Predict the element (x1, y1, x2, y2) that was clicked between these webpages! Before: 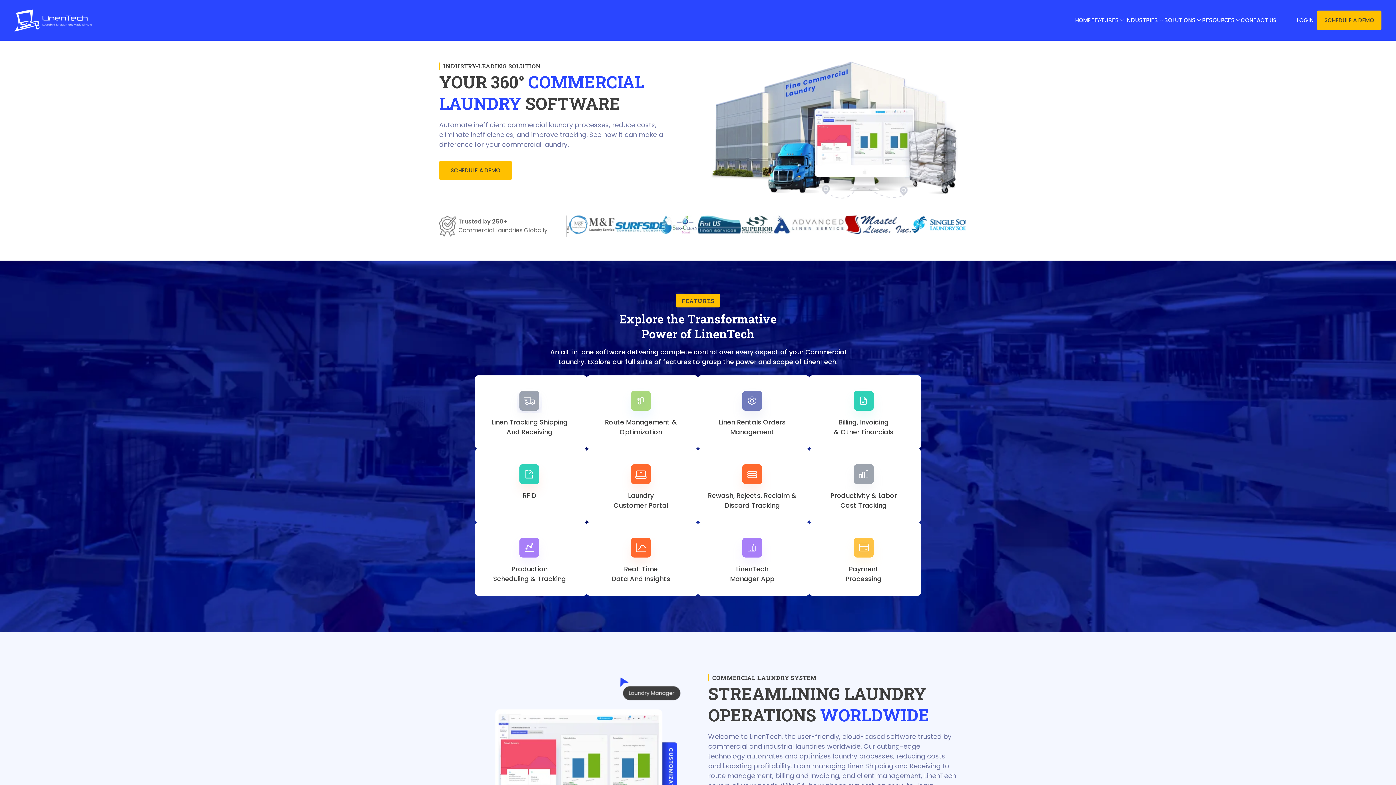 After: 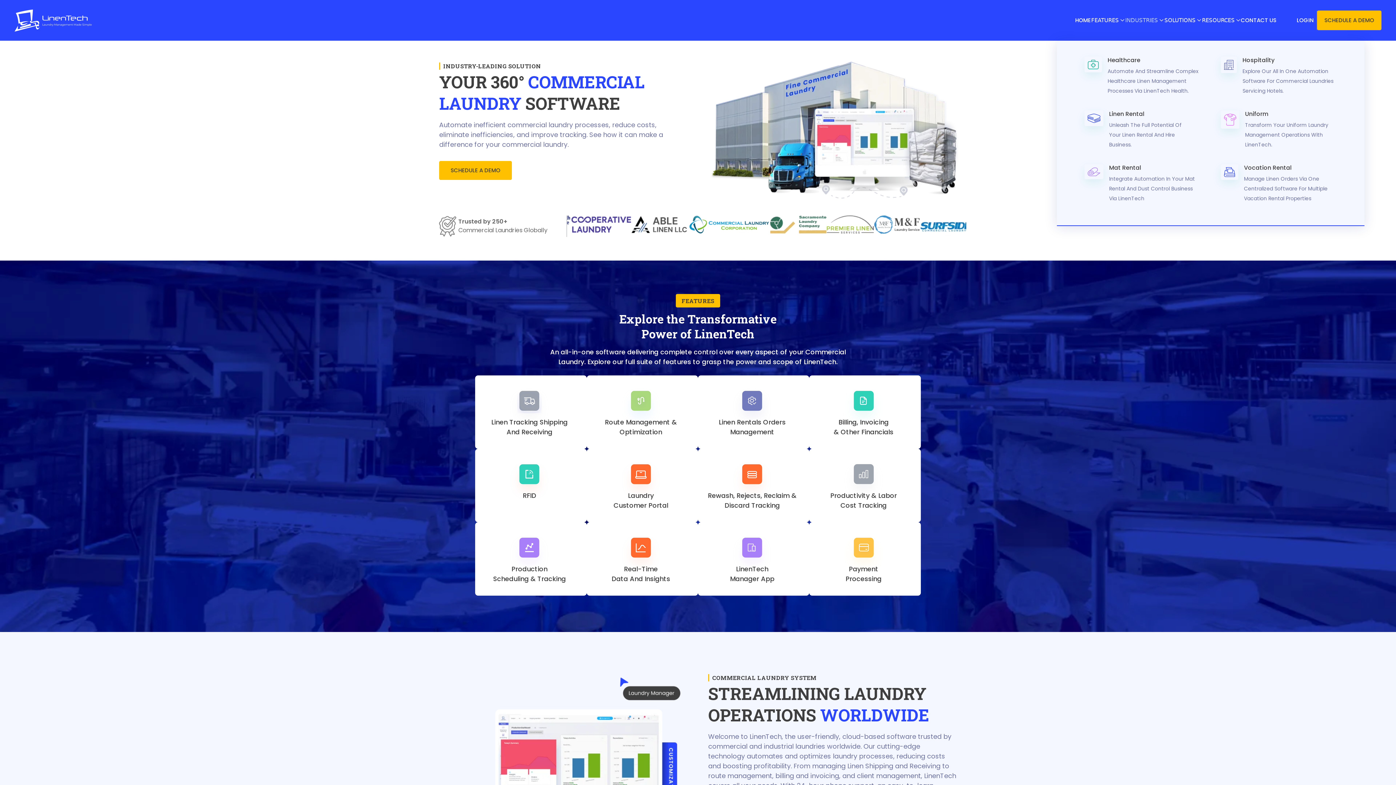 Action: bbox: (1125, 0, 1164, 40) label: INDUSTRIES